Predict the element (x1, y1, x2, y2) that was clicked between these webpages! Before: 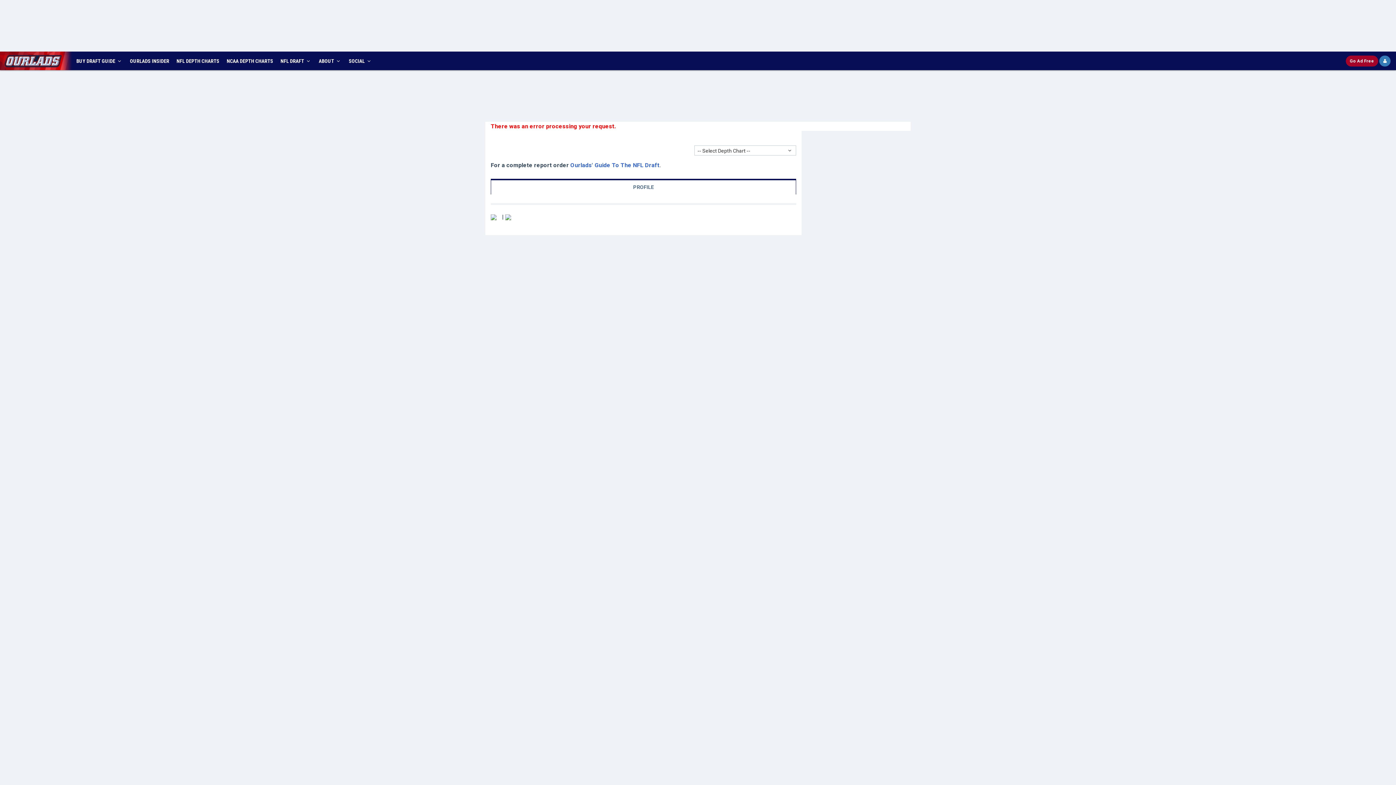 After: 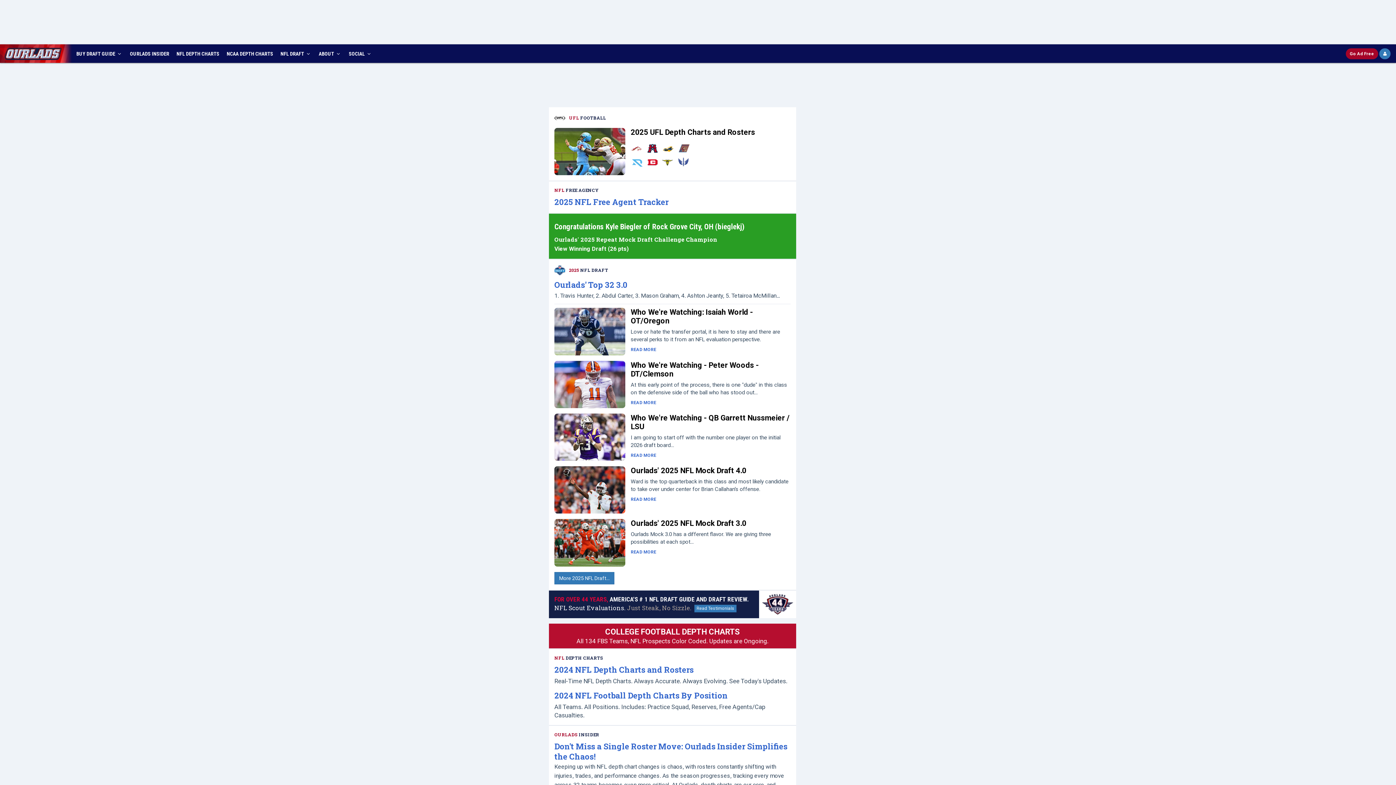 Action: bbox: (0, 51, 72, 70)